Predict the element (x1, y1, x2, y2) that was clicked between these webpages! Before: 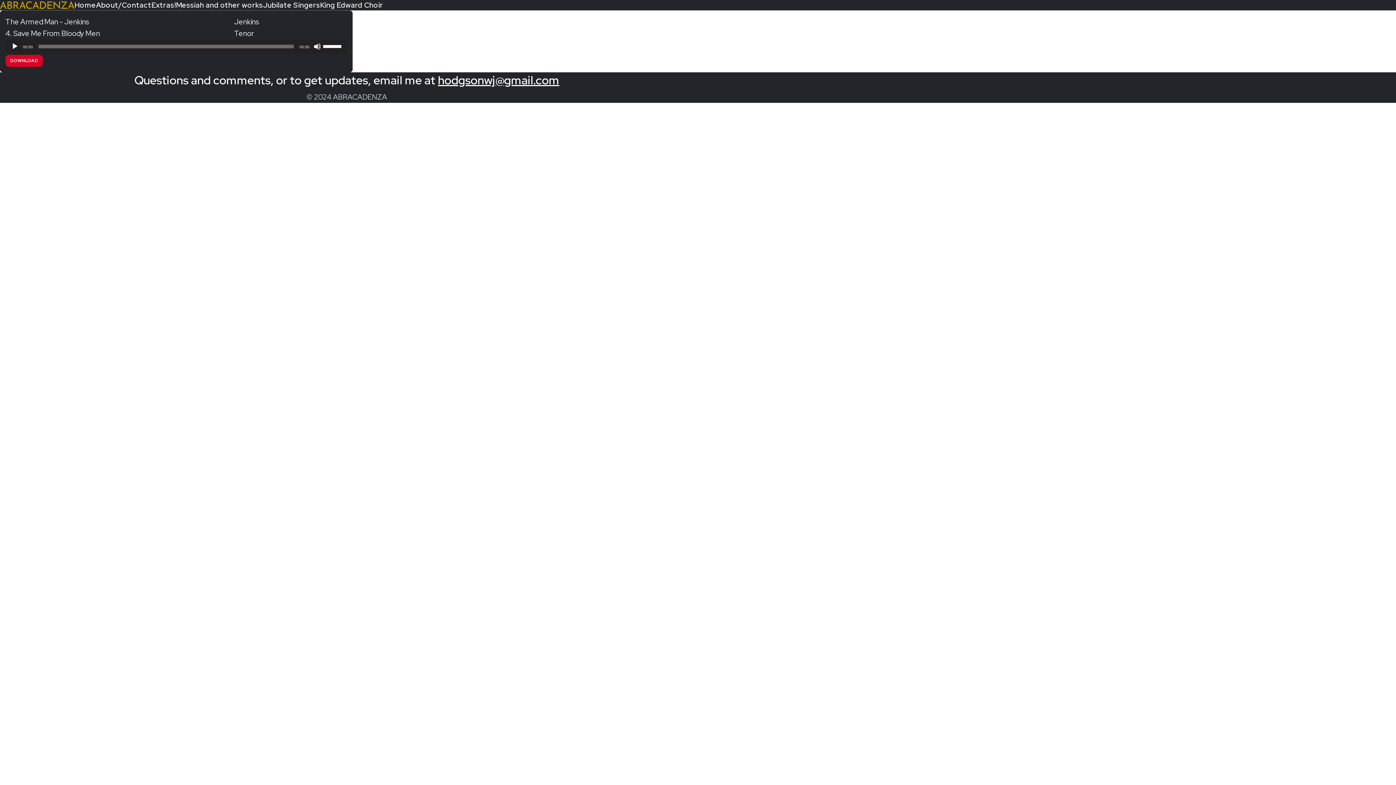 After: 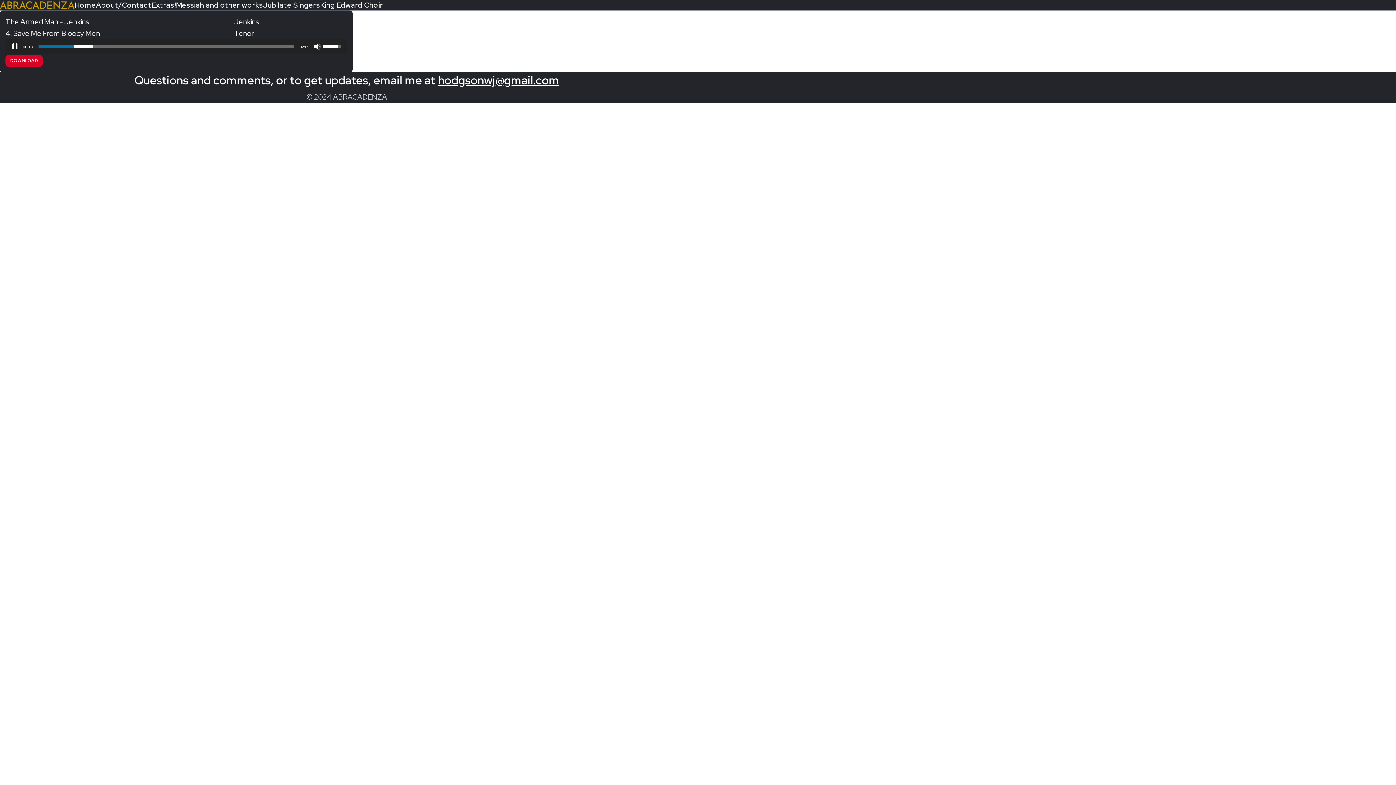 Action: bbox: (11, 42, 18, 50) label: Play